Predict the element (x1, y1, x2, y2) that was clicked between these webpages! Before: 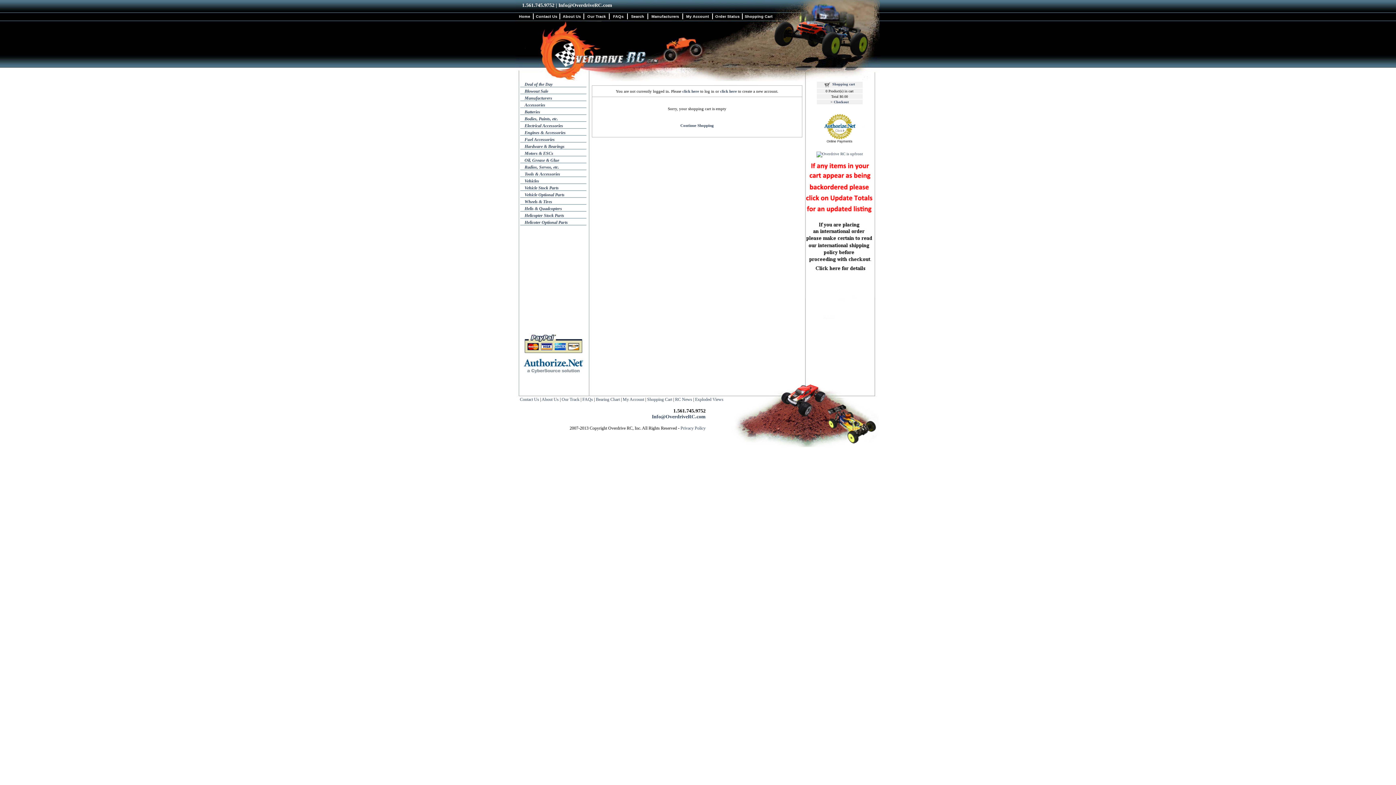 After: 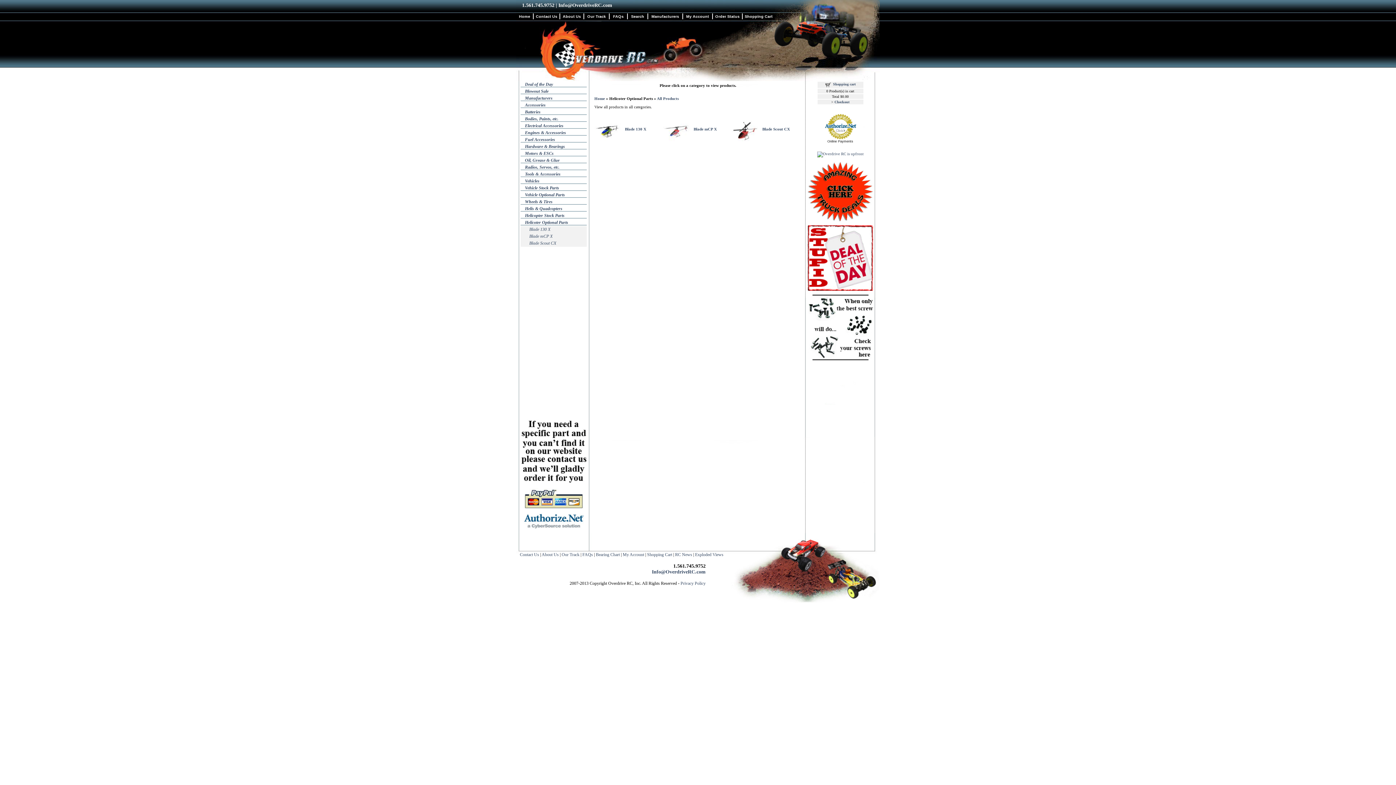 Action: label: Helicoter Optional Parts bbox: (524, 220, 568, 225)